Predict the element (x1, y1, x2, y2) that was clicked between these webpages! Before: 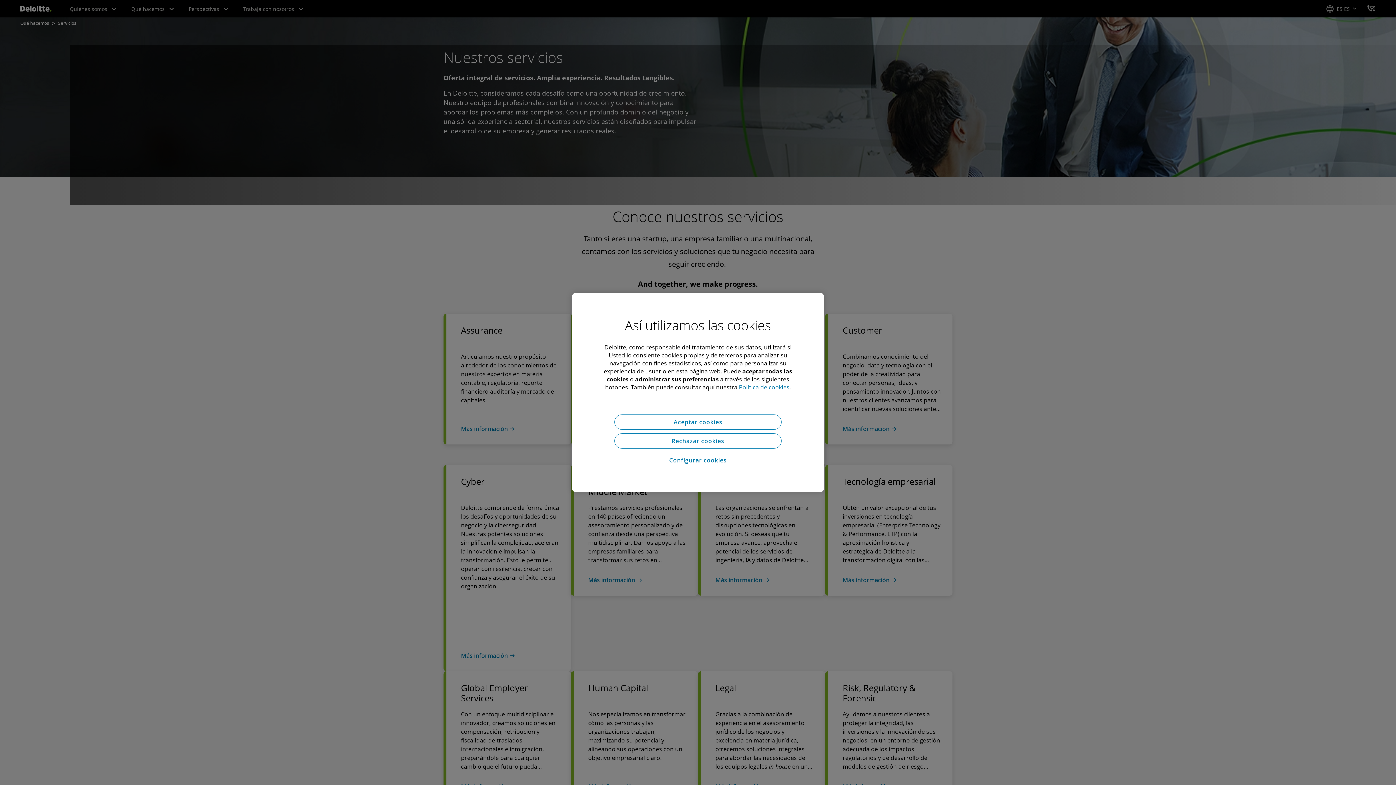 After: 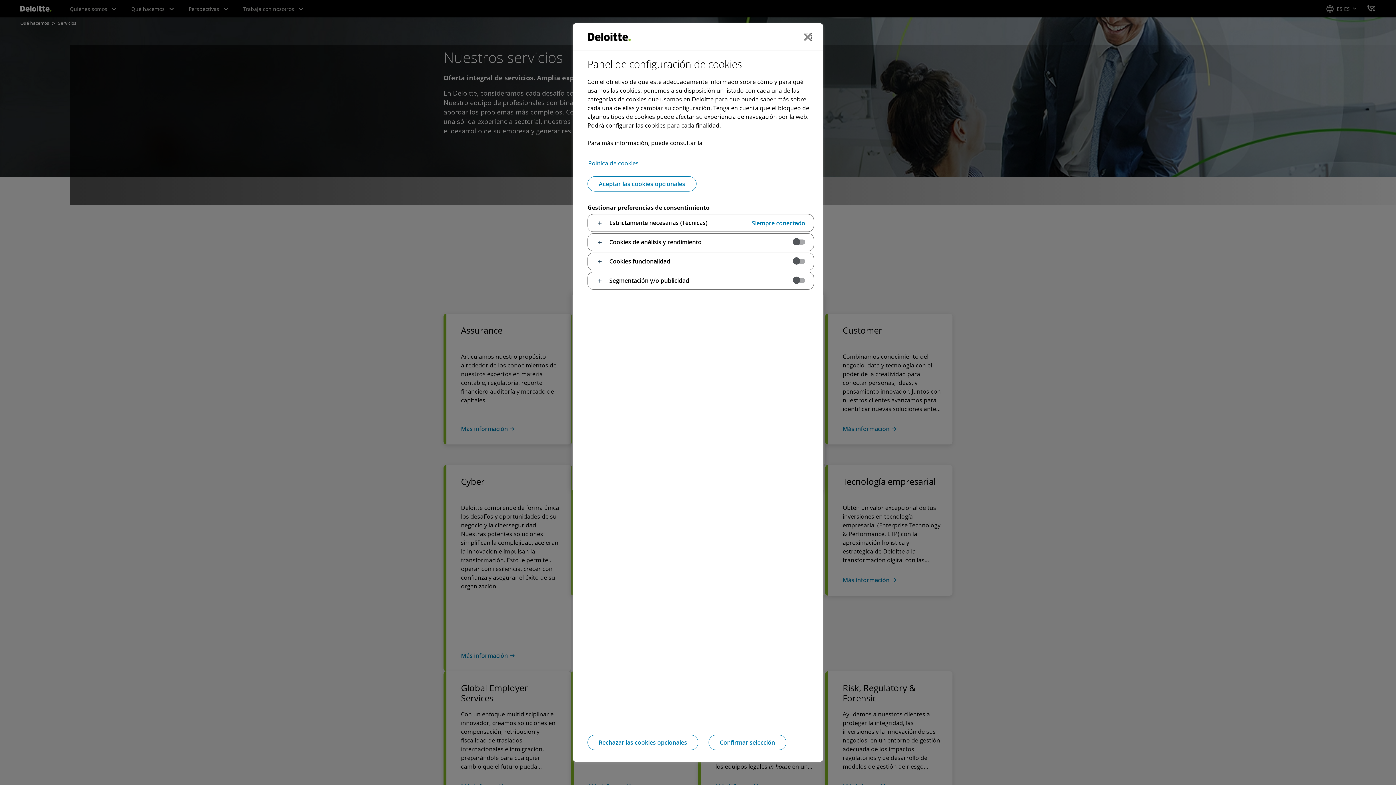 Action: label: Configurar cookies bbox: (614, 452, 781, 468)